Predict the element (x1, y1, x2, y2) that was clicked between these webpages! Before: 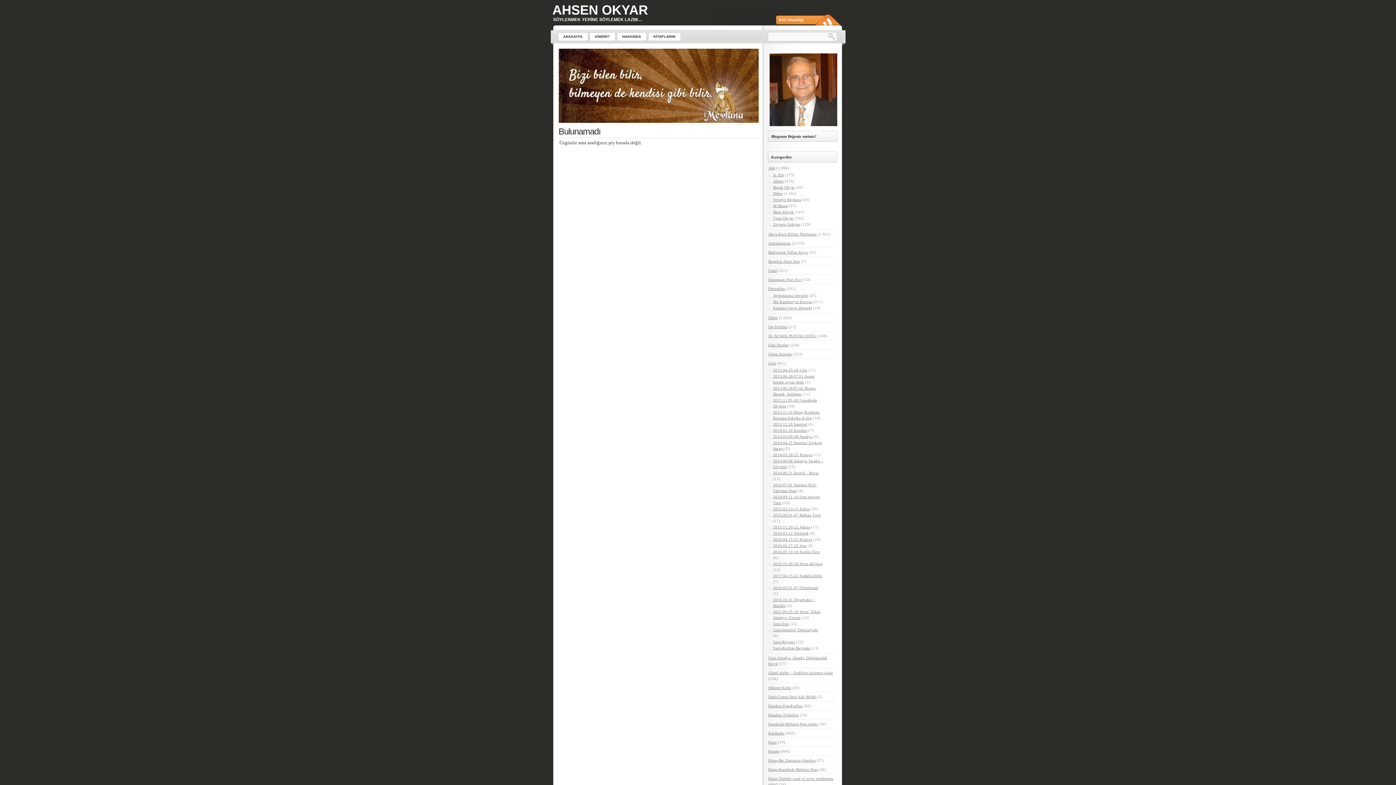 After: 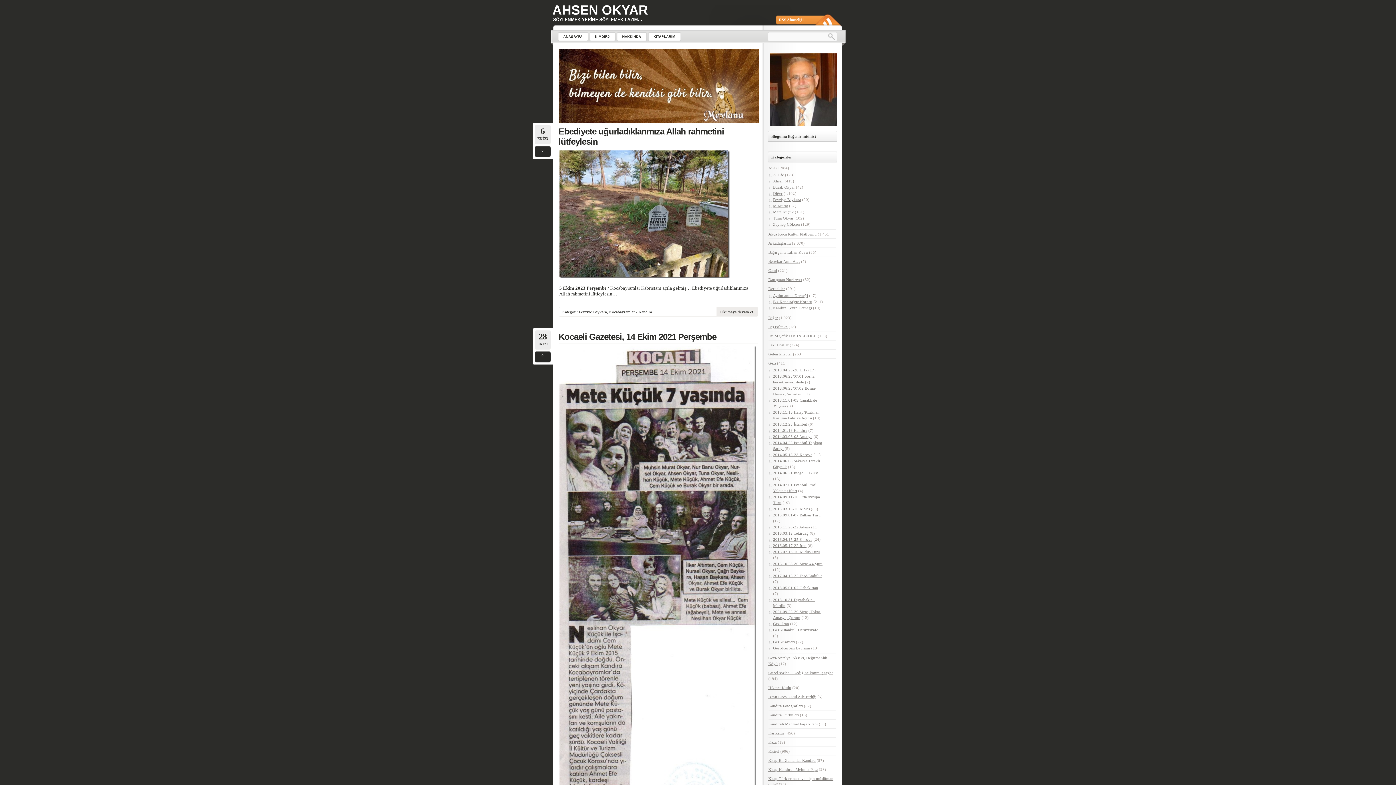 Action: label: Fevziye Baykara bbox: (773, 197, 801, 201)